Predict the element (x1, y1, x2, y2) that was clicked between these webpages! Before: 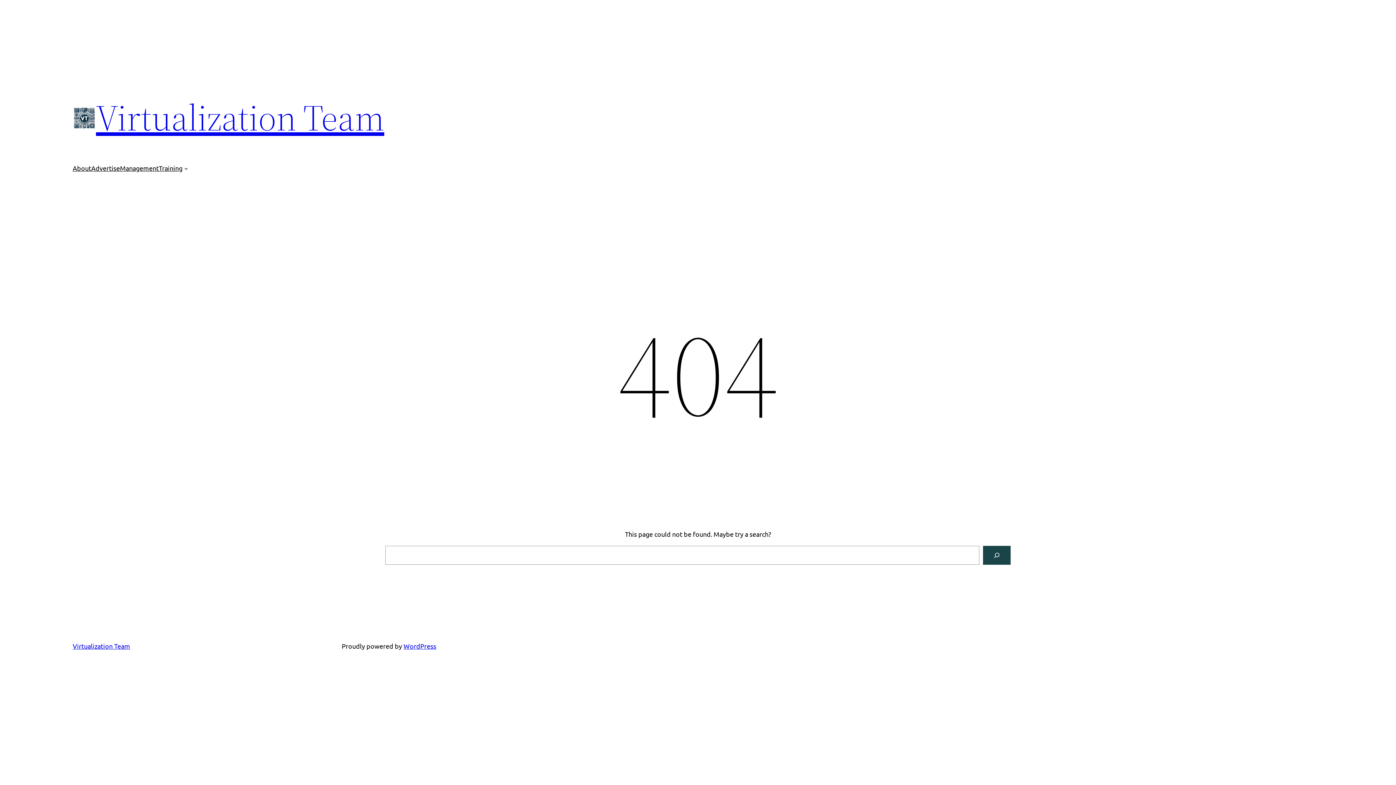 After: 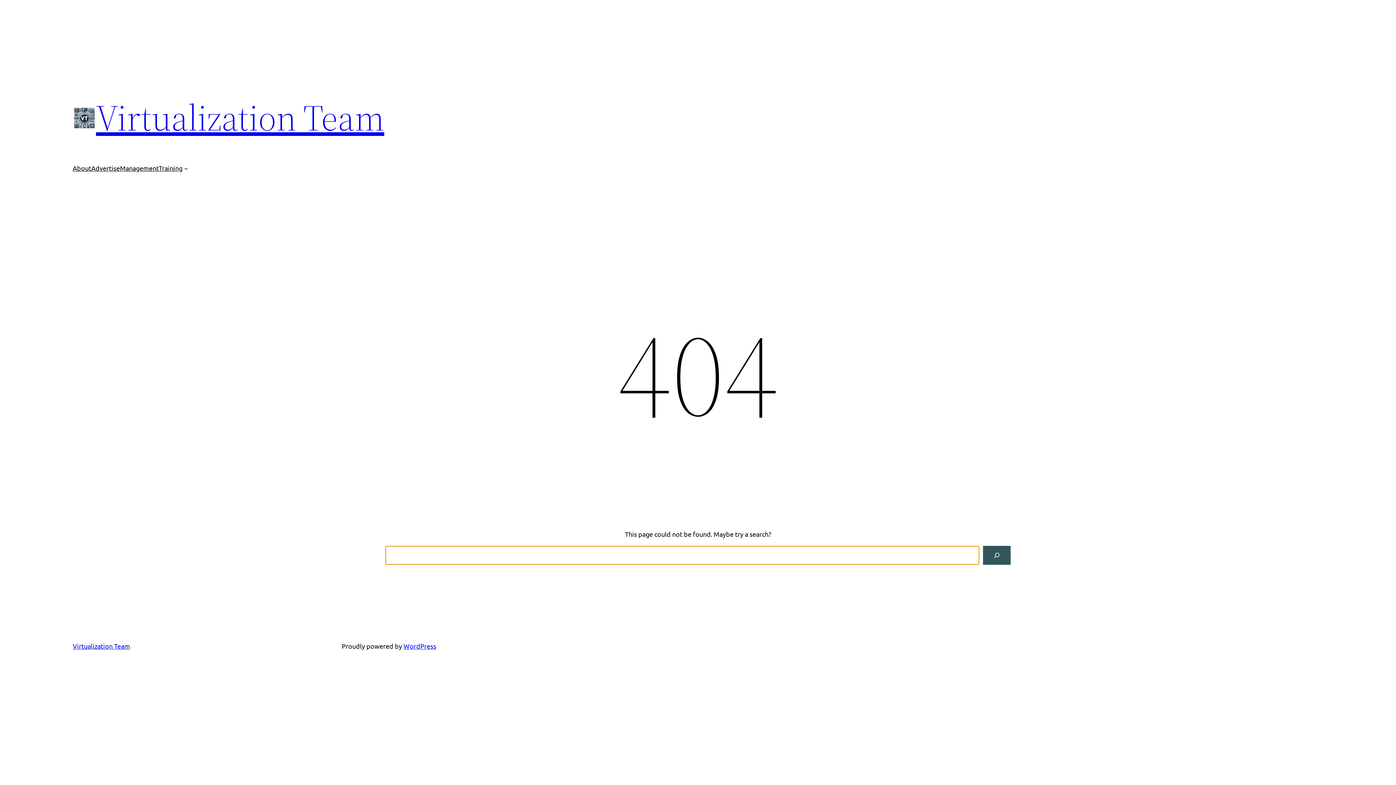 Action: bbox: (983, 546, 1010, 565) label: Search